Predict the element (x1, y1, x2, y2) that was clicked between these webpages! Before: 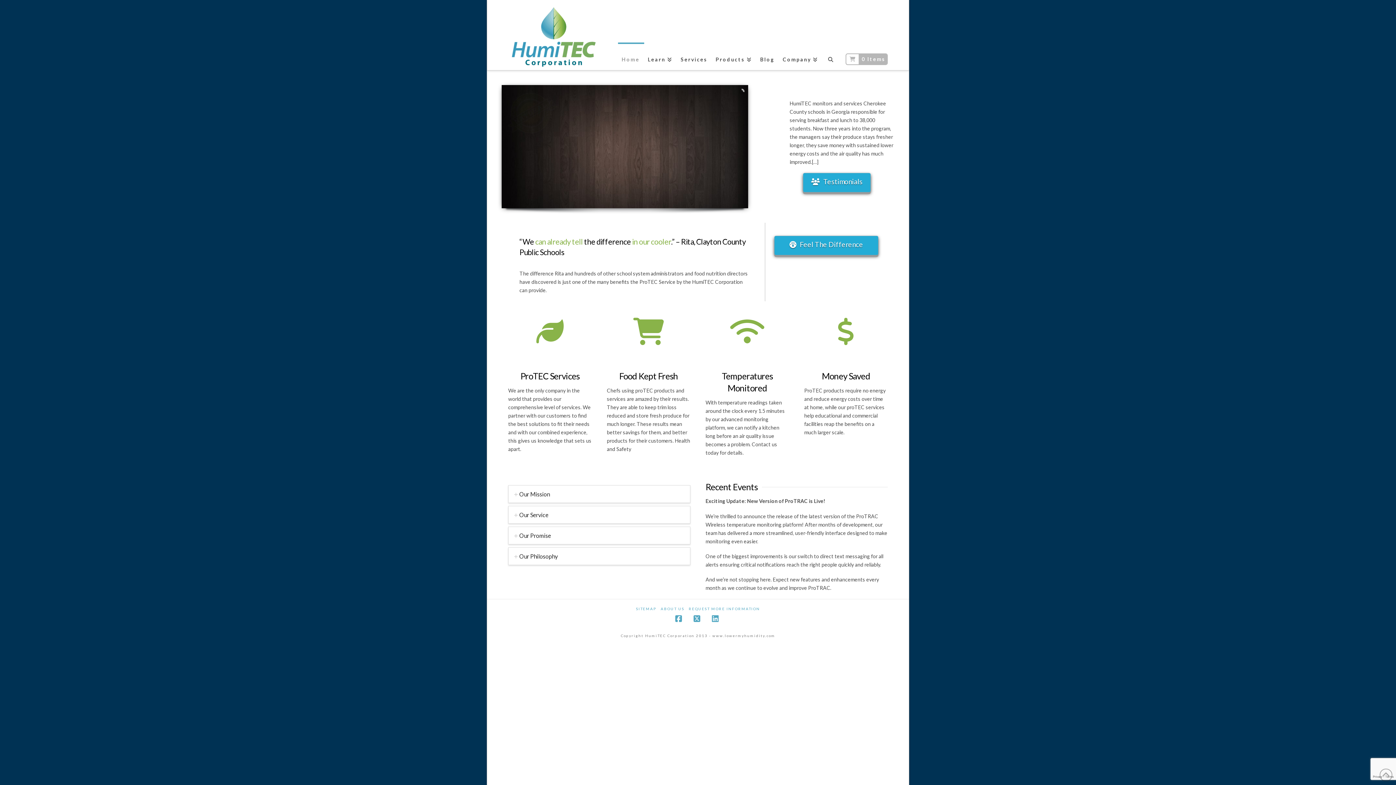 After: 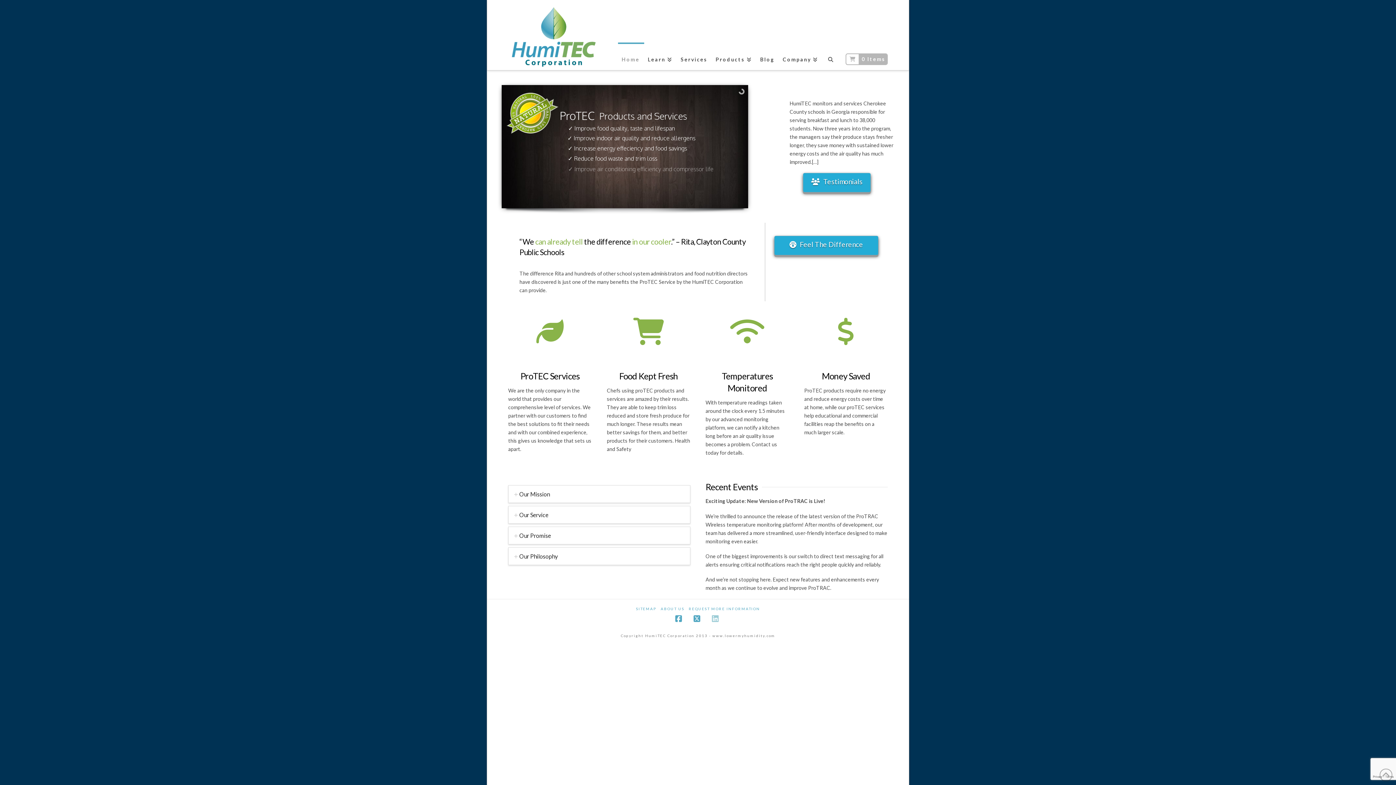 Action: bbox: (712, 615, 720, 622) label: LinkedIn